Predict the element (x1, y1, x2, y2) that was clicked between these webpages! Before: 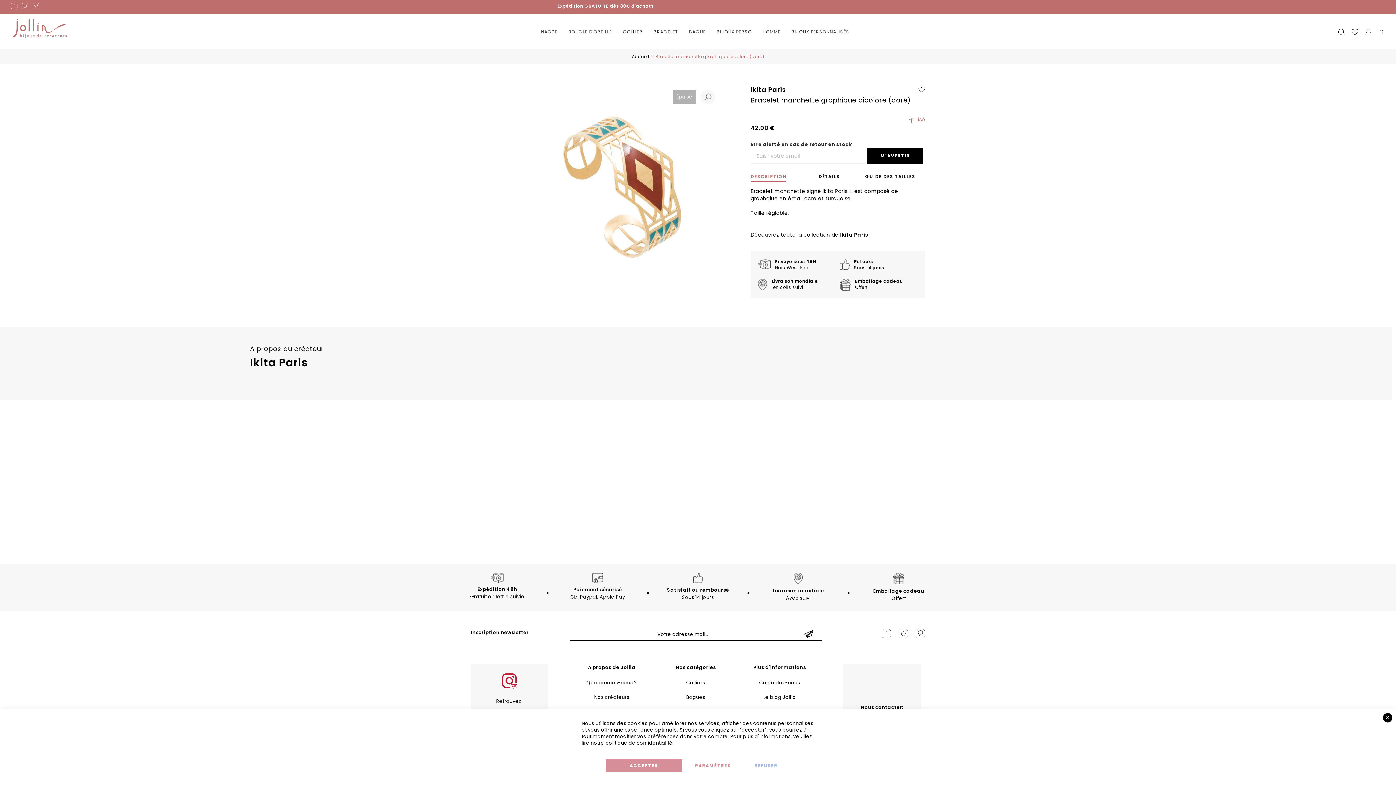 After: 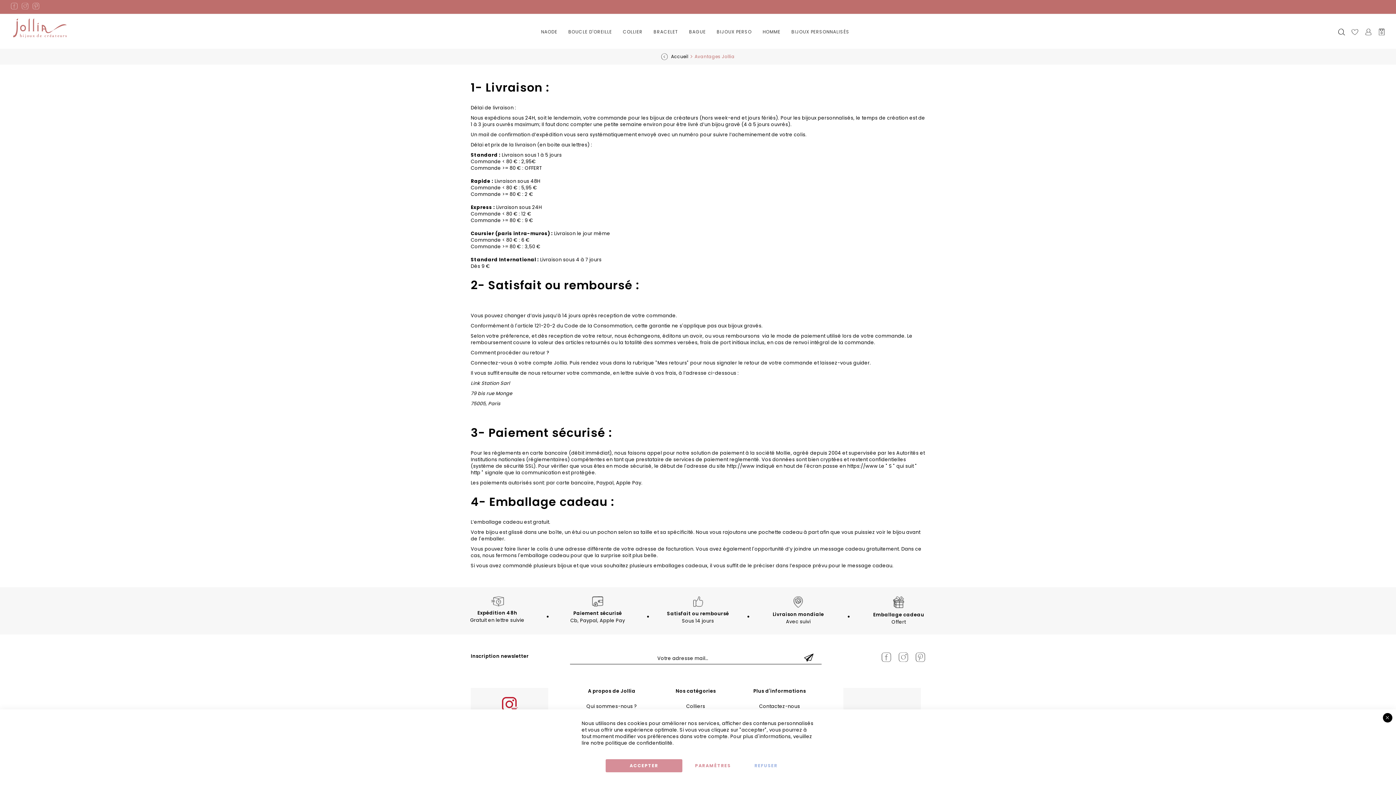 Action: bbox: (447, 577, 547, 600) label: Expédition 48h
Gratuit en lettre suivie